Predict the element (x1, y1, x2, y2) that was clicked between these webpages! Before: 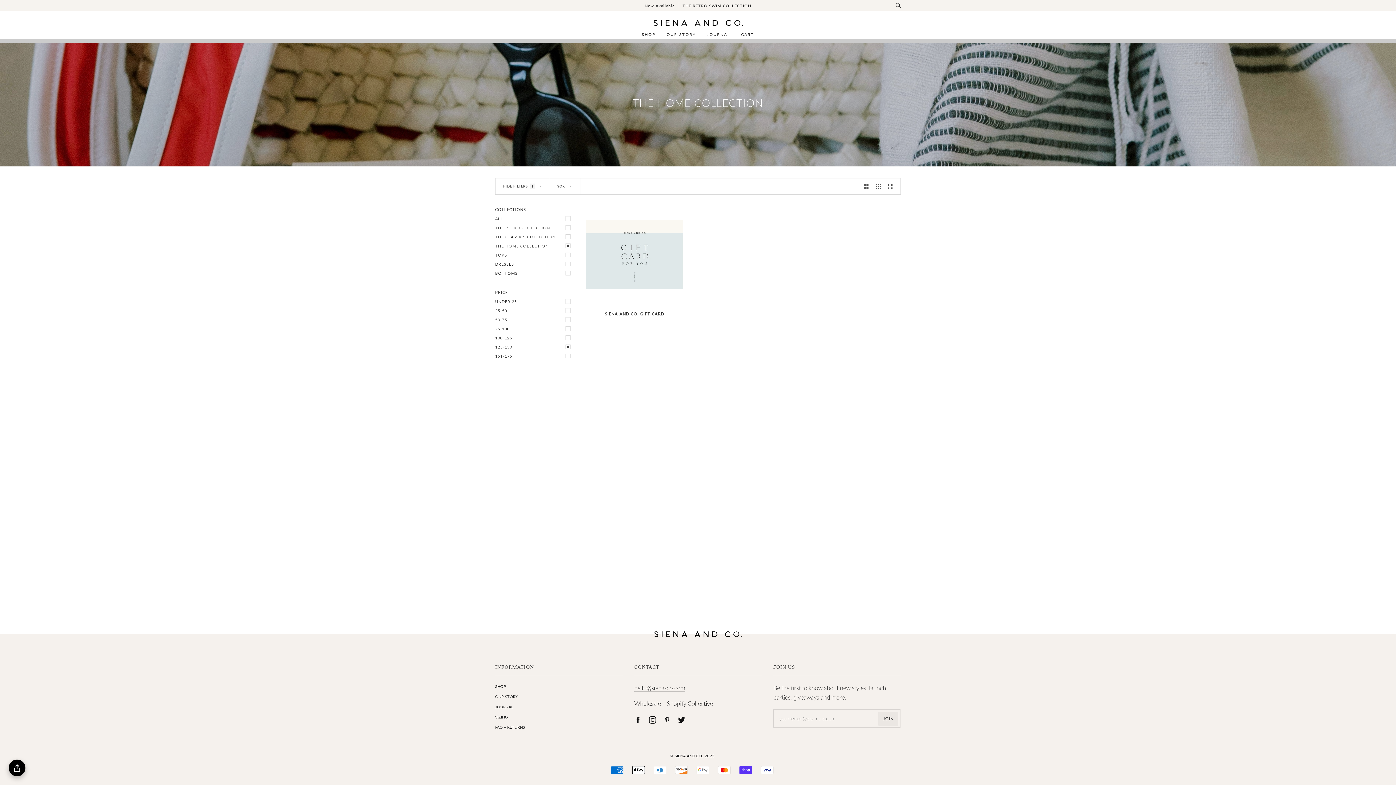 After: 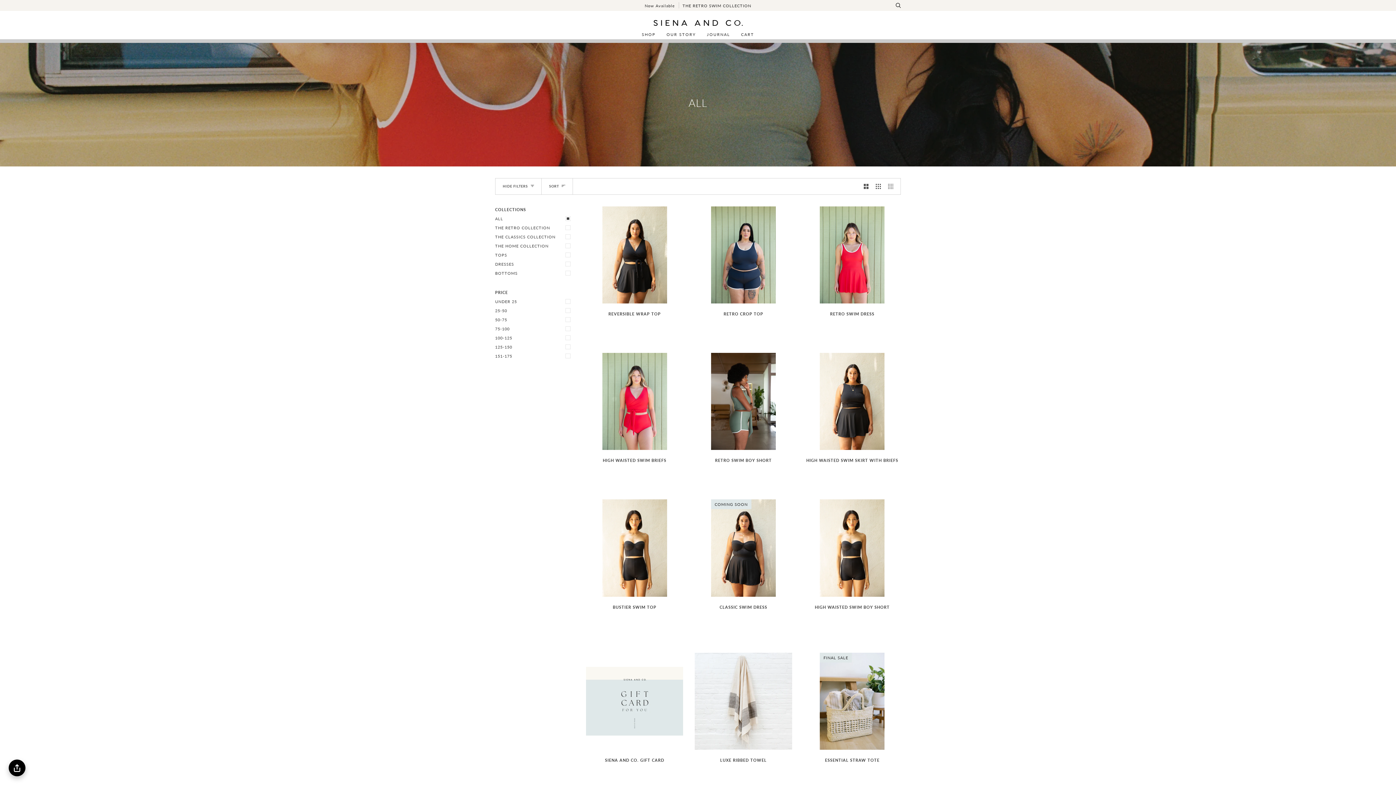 Action: bbox: (636, 29, 661, 39) label: SHOP